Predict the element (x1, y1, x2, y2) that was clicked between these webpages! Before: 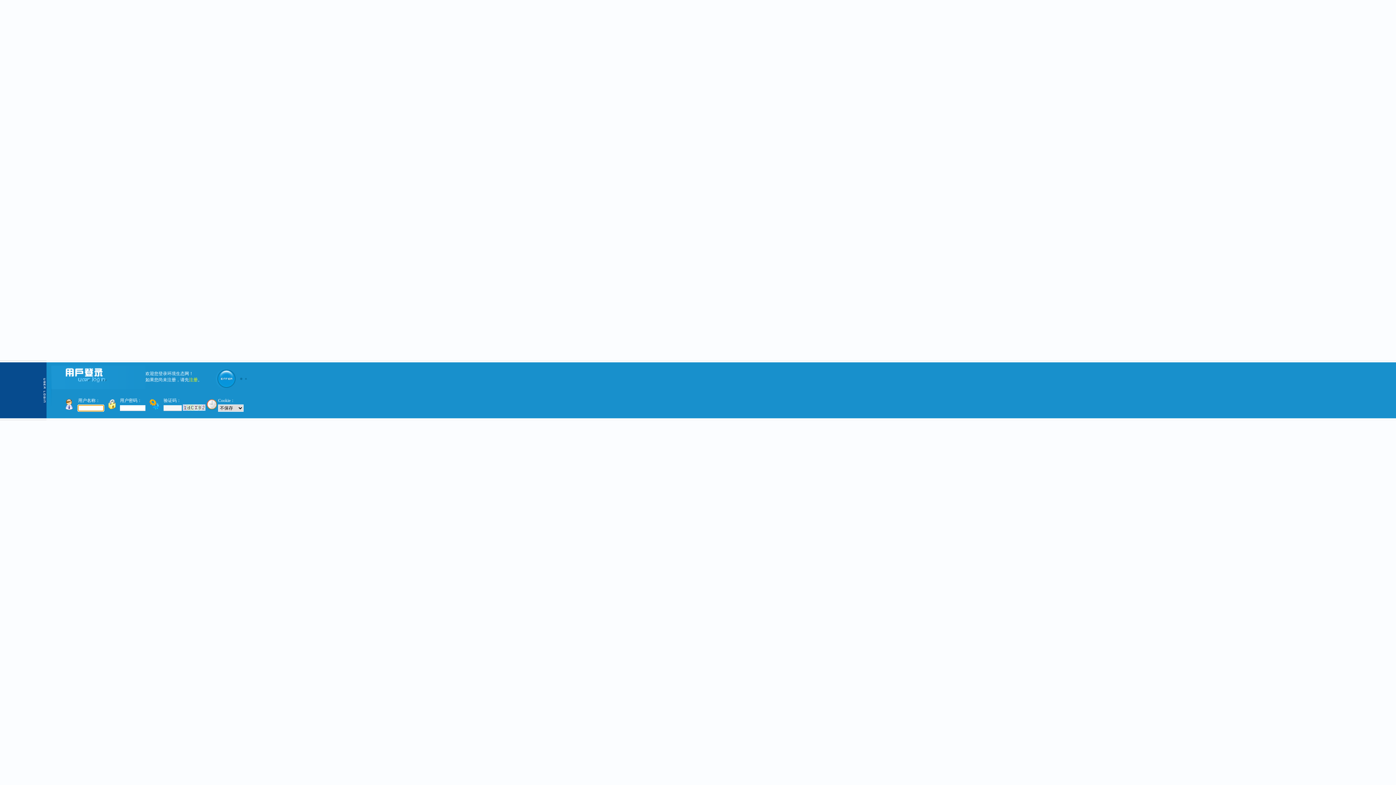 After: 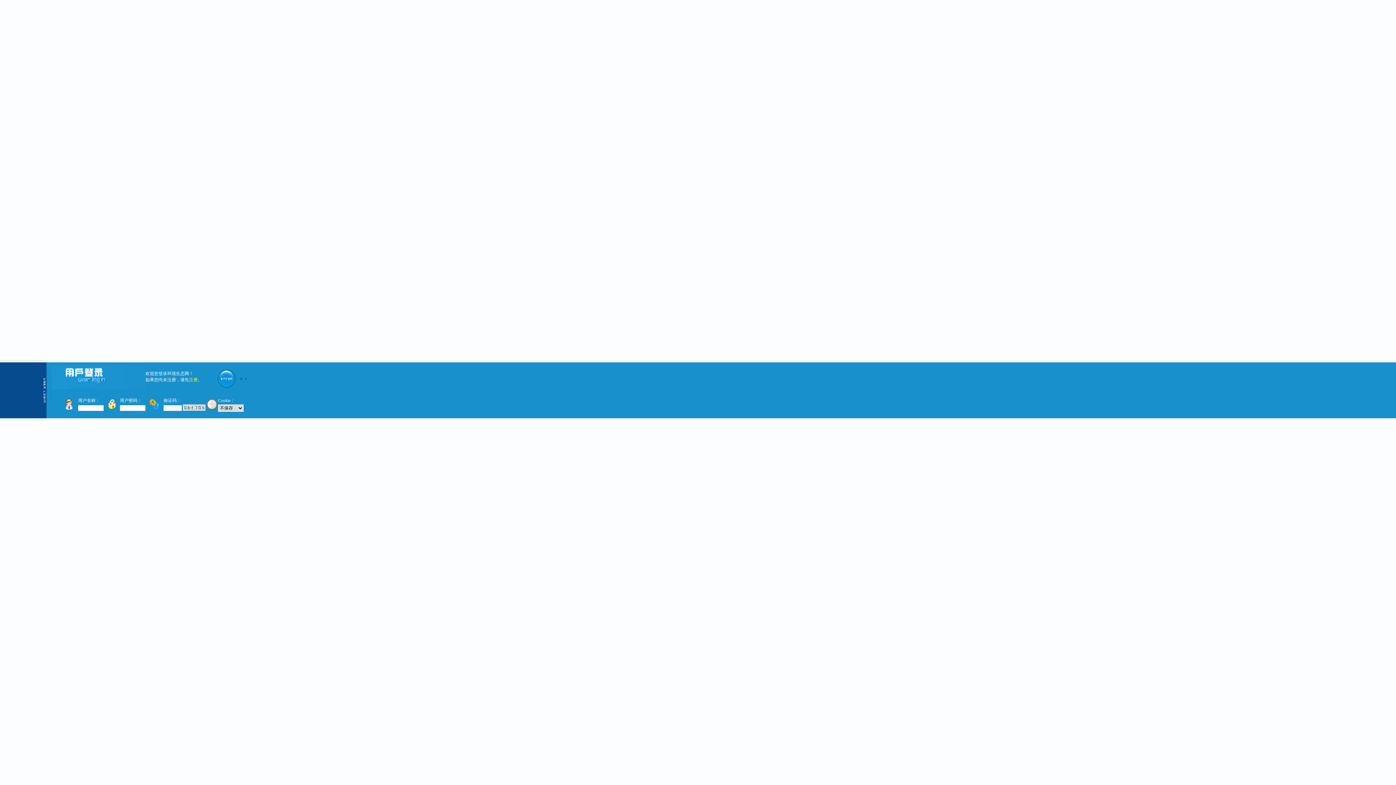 Action: bbox: (182, 406, 205, 412)